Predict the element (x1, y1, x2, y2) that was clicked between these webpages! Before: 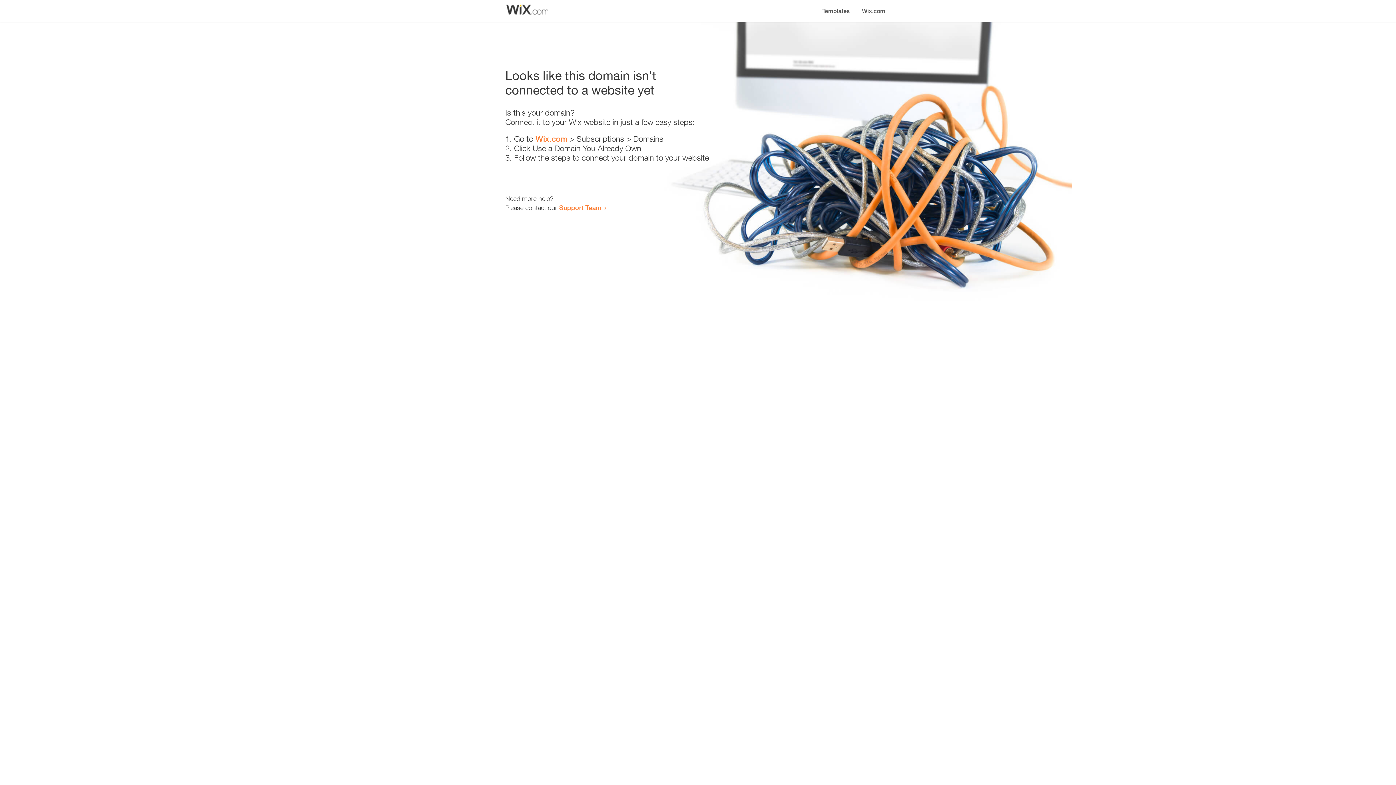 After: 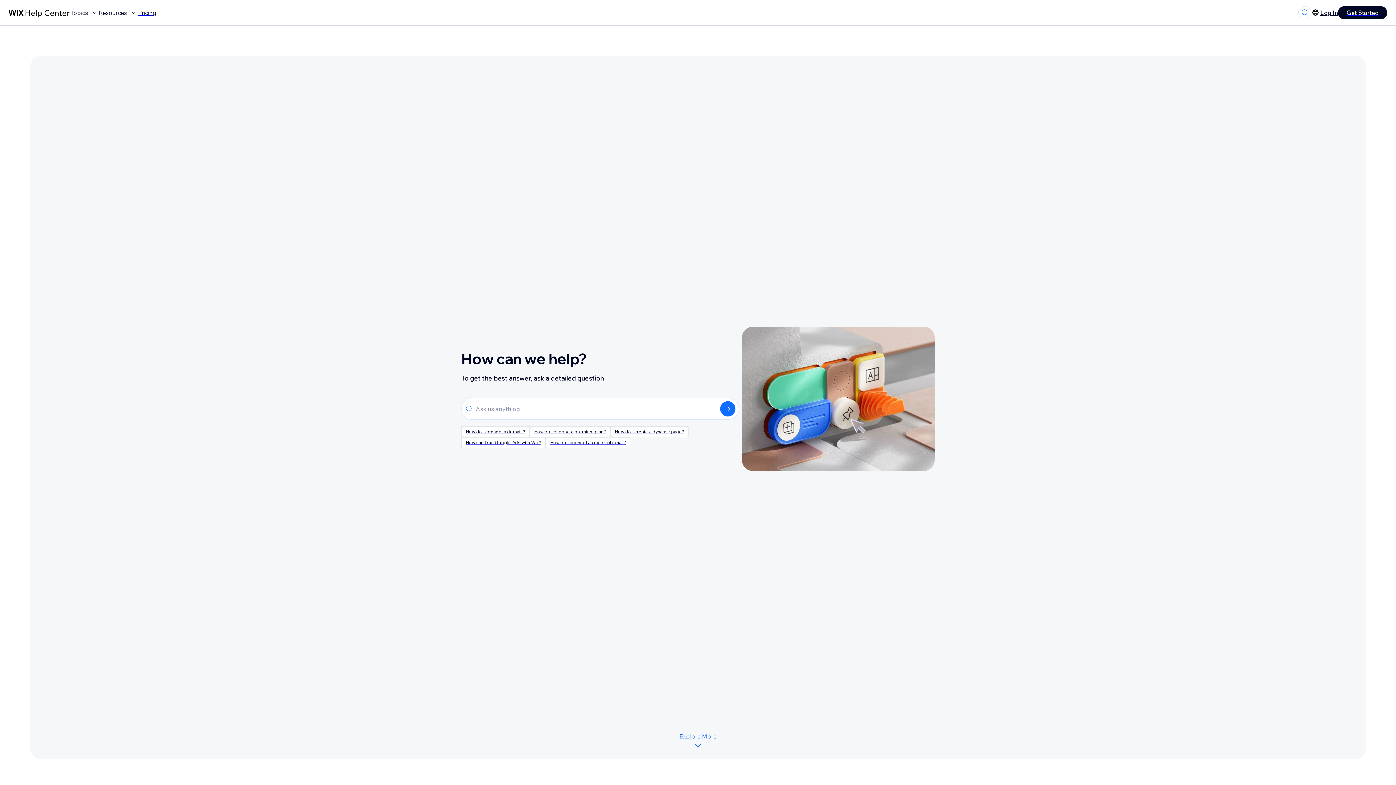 Action: bbox: (559, 203, 601, 211) label: Support Team